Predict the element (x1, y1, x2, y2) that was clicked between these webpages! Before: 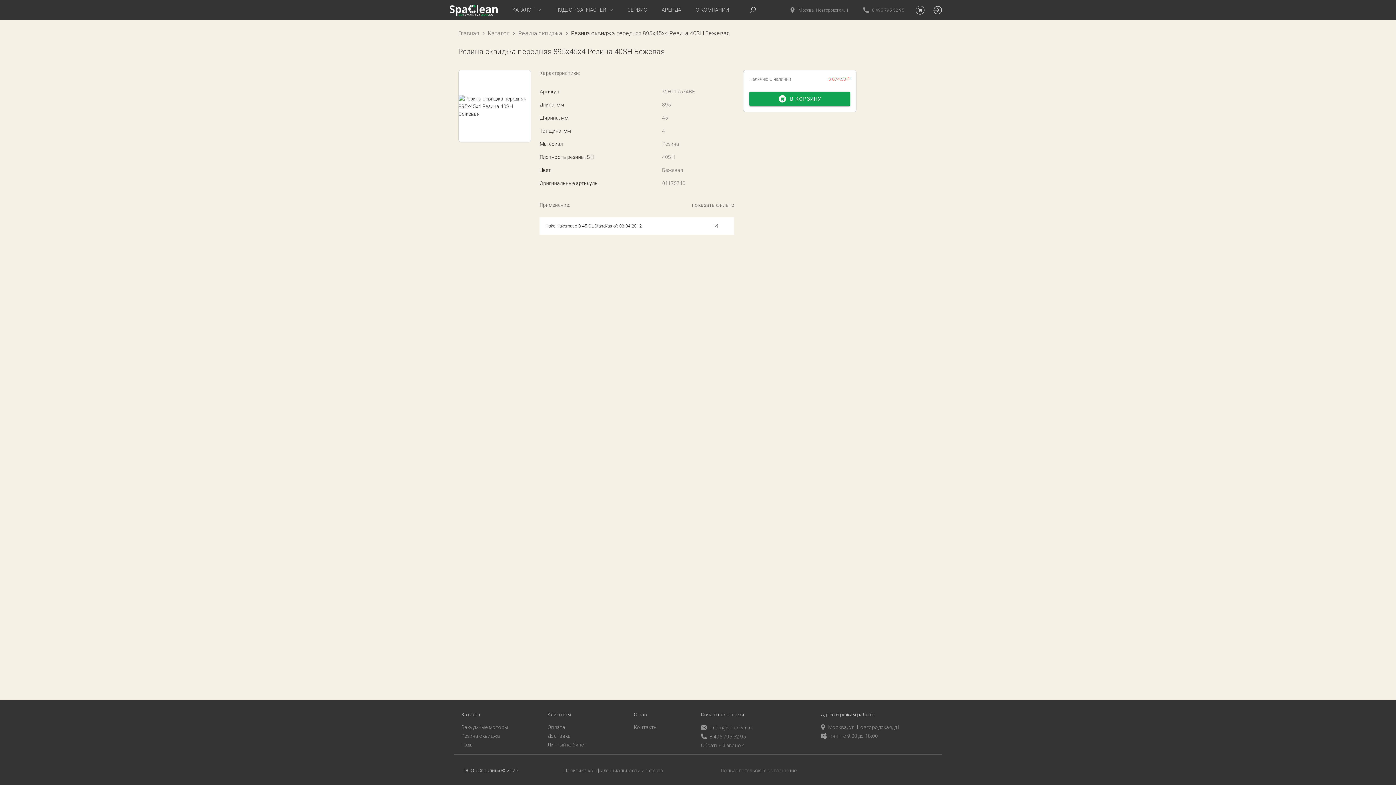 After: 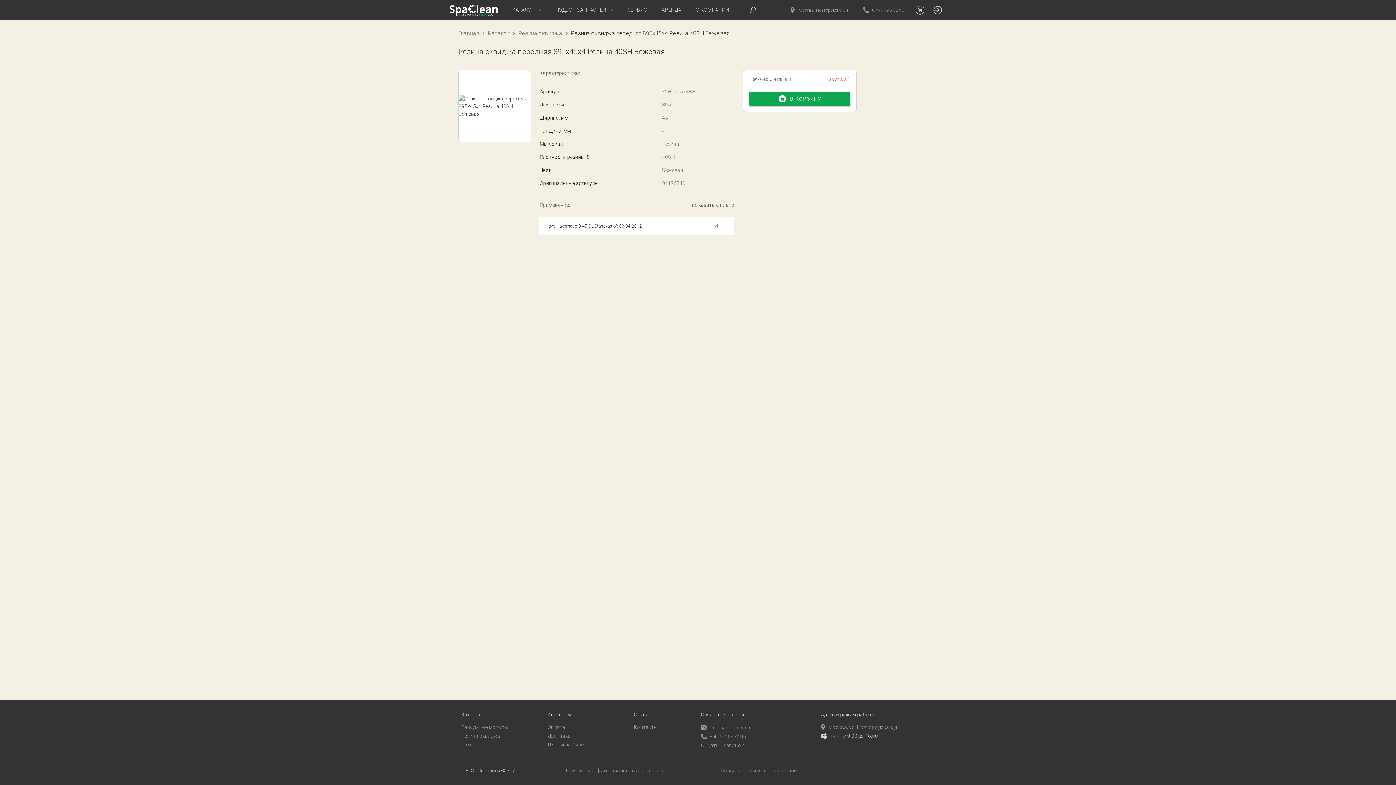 Action: label: пн-пт с 9:00 до 18:00 bbox: (820, 732, 935, 740)